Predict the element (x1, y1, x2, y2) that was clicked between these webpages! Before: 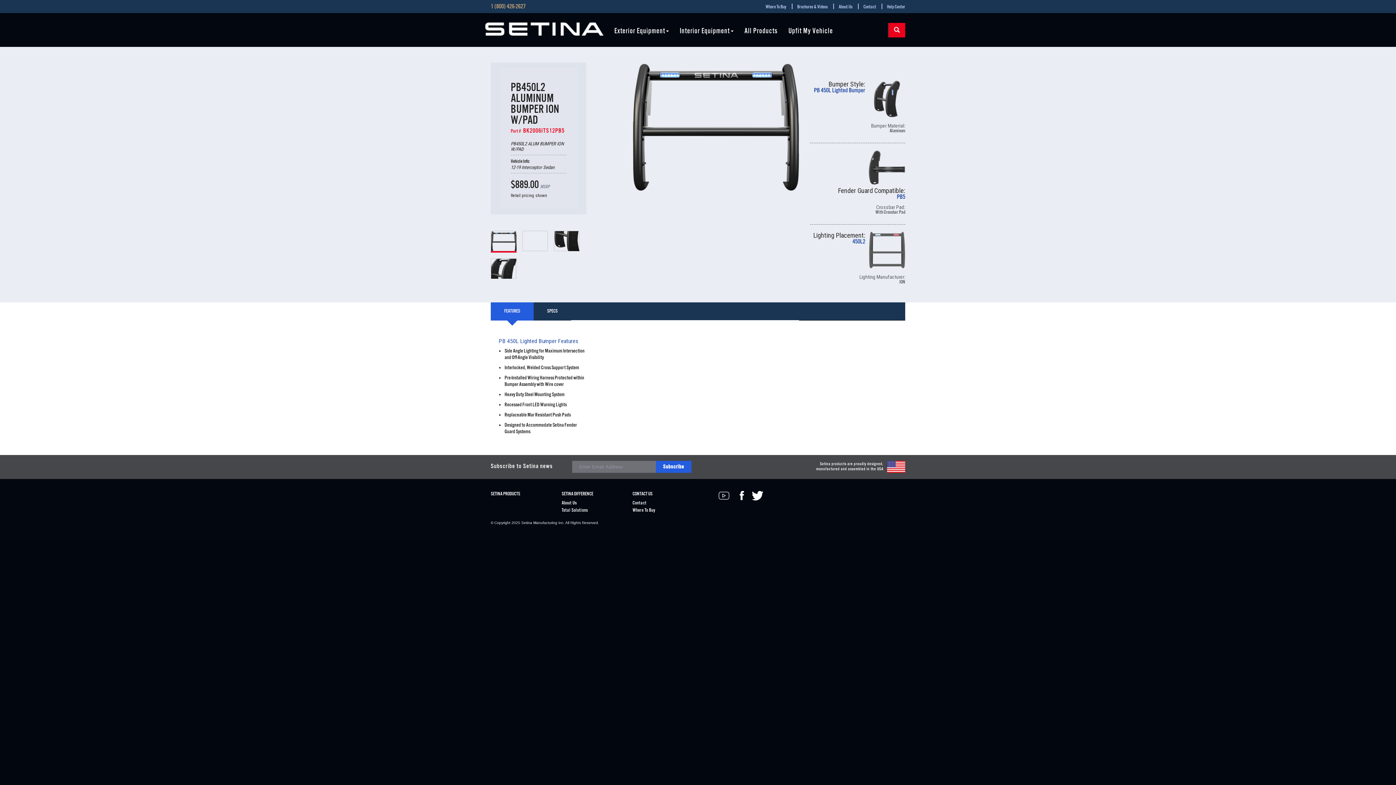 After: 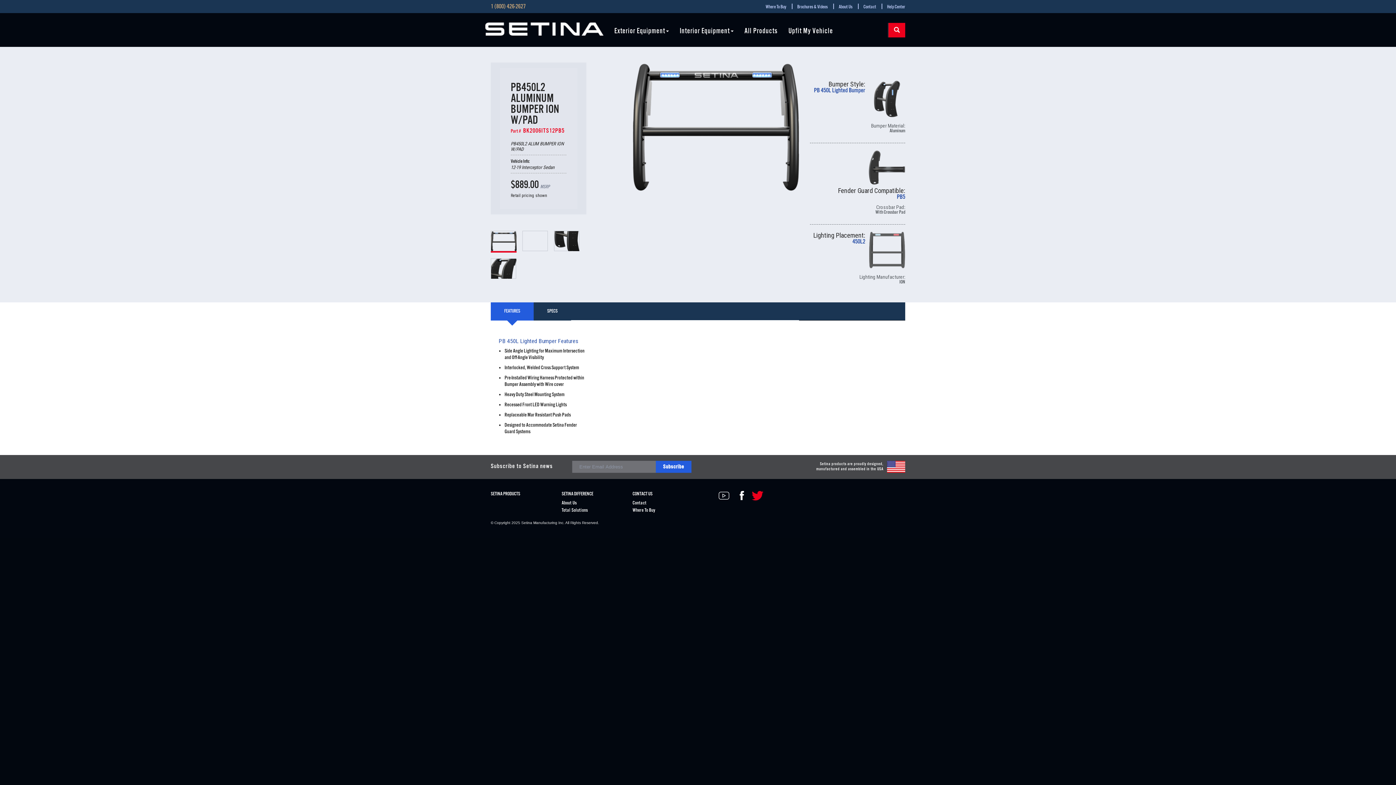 Action: bbox: (752, 491, 763, 500)